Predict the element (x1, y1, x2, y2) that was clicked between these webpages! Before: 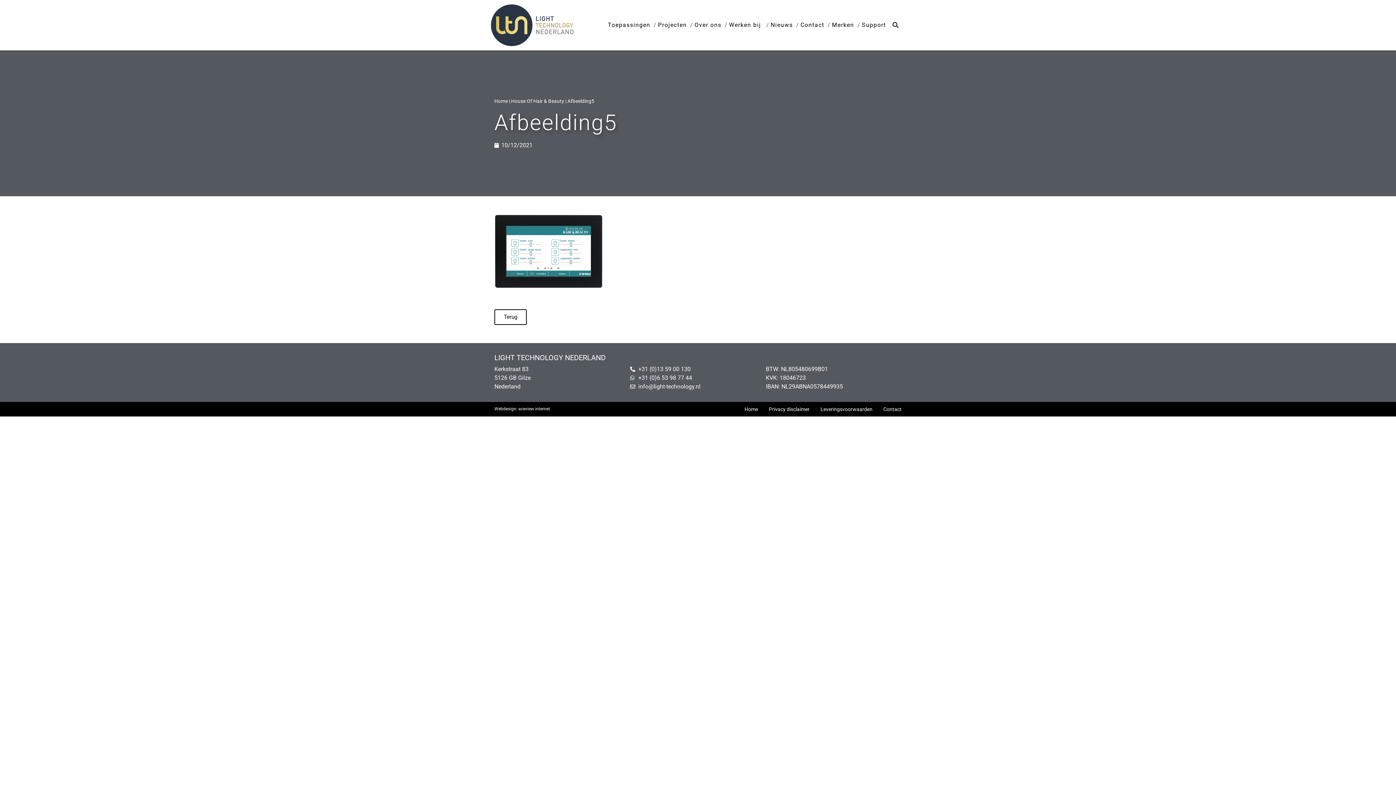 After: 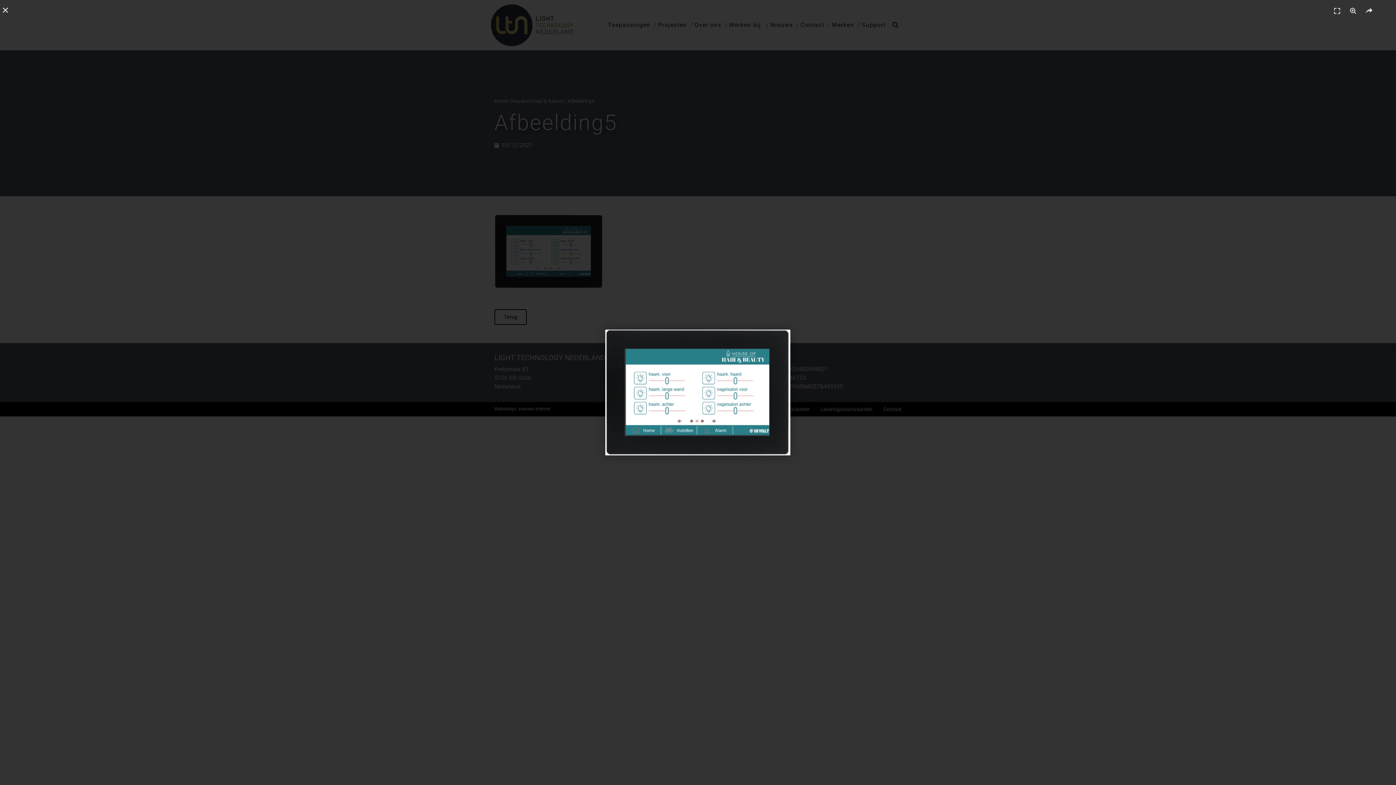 Action: bbox: (494, 283, 603, 290)